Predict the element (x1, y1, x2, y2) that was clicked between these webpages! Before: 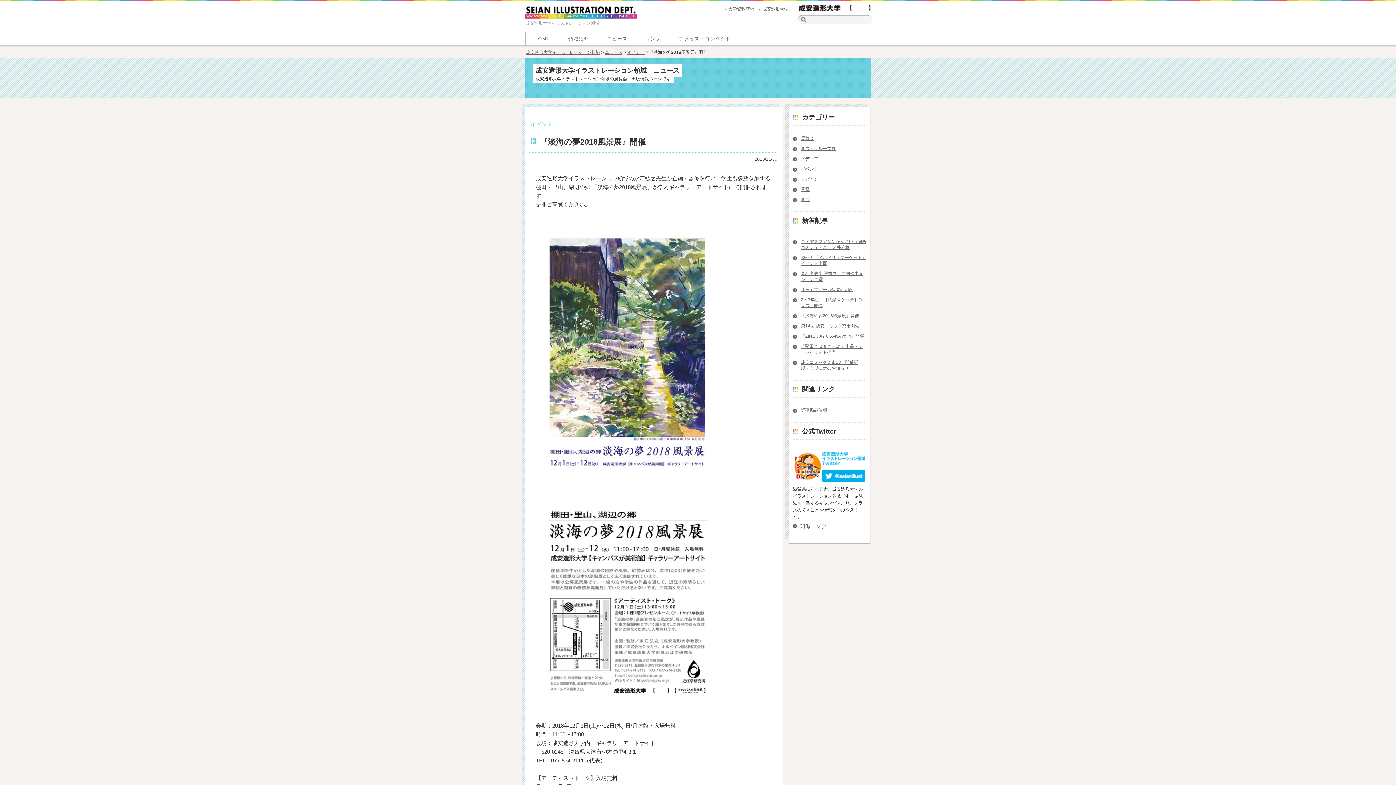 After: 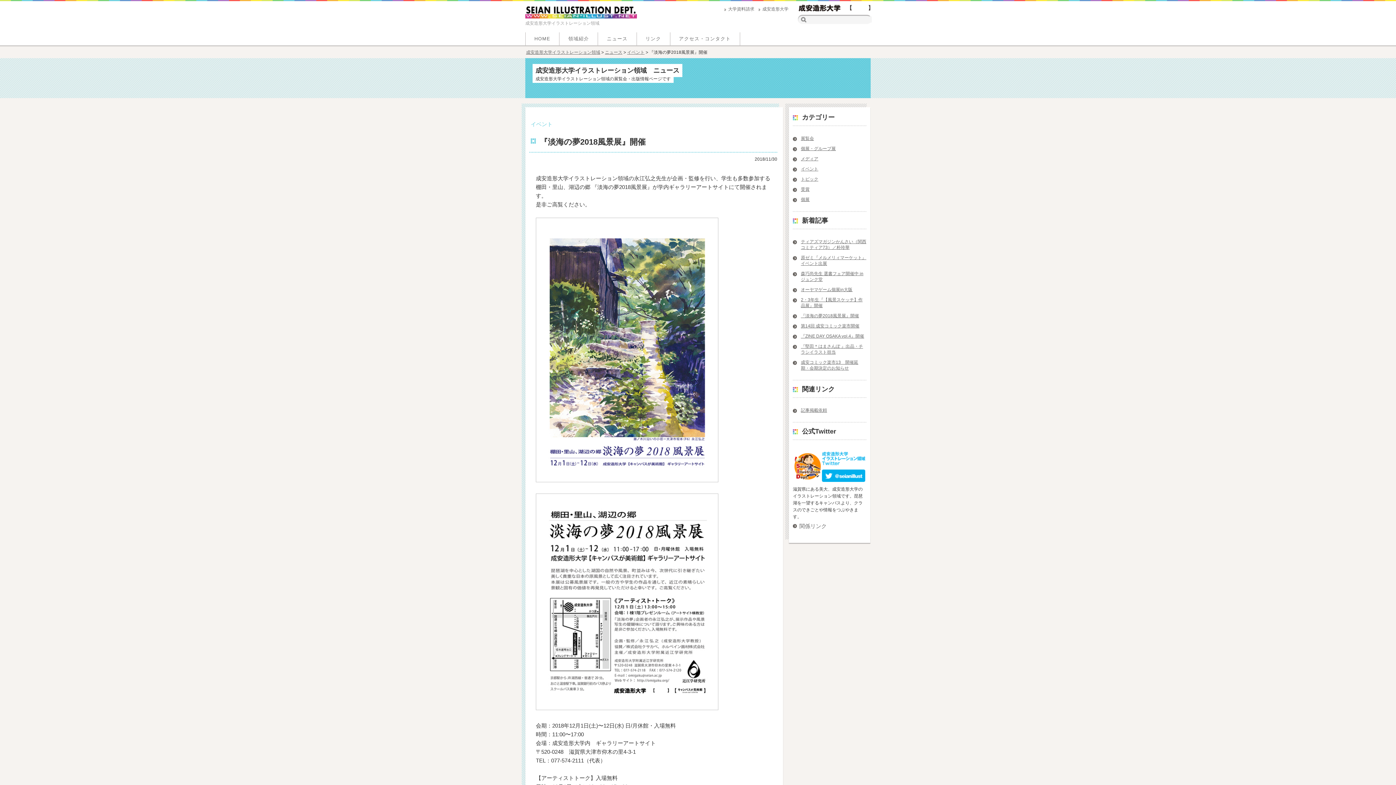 Action: label: 成安造形大学 bbox: (758, 6, 788, 11)